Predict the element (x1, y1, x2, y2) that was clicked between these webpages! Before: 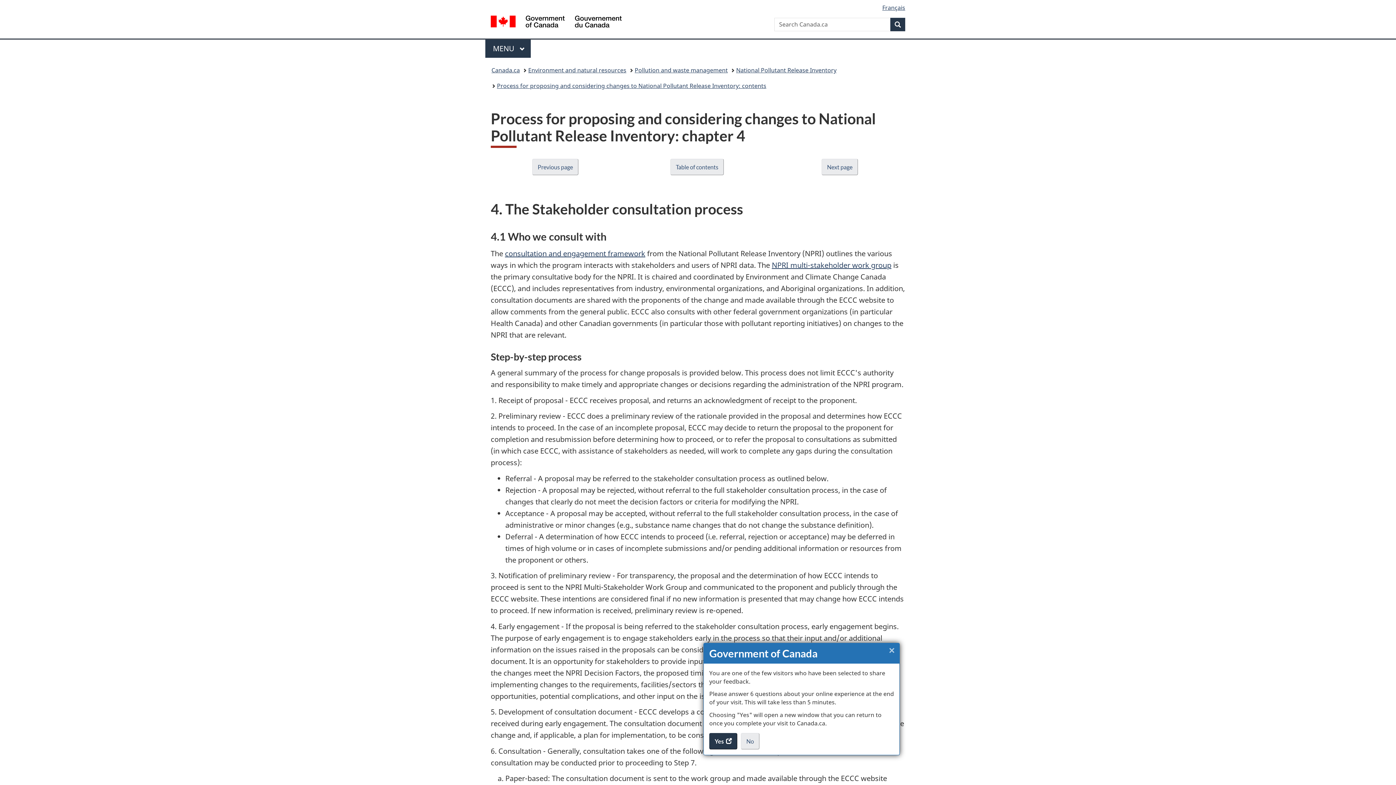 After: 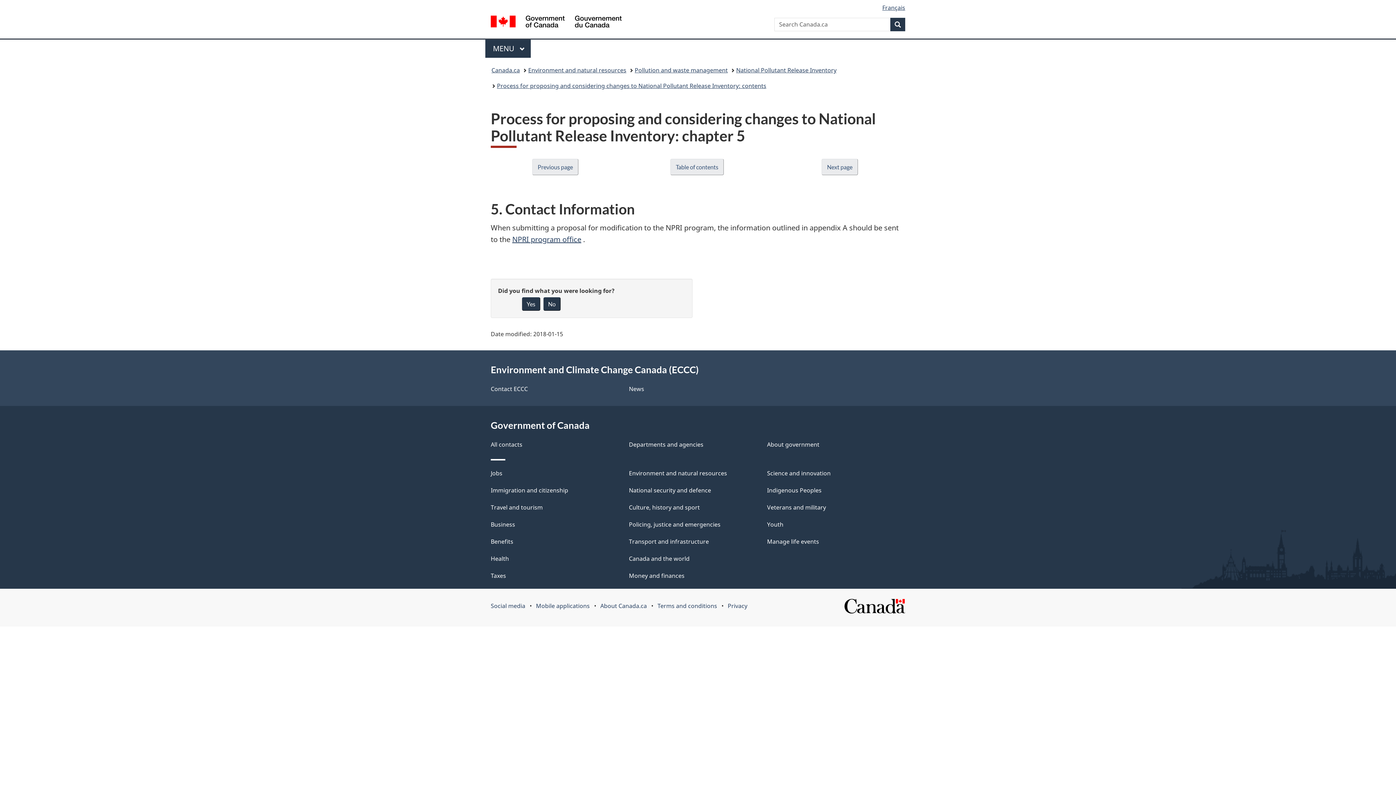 Action: bbox: (821, 158, 858, 175) label: Next page